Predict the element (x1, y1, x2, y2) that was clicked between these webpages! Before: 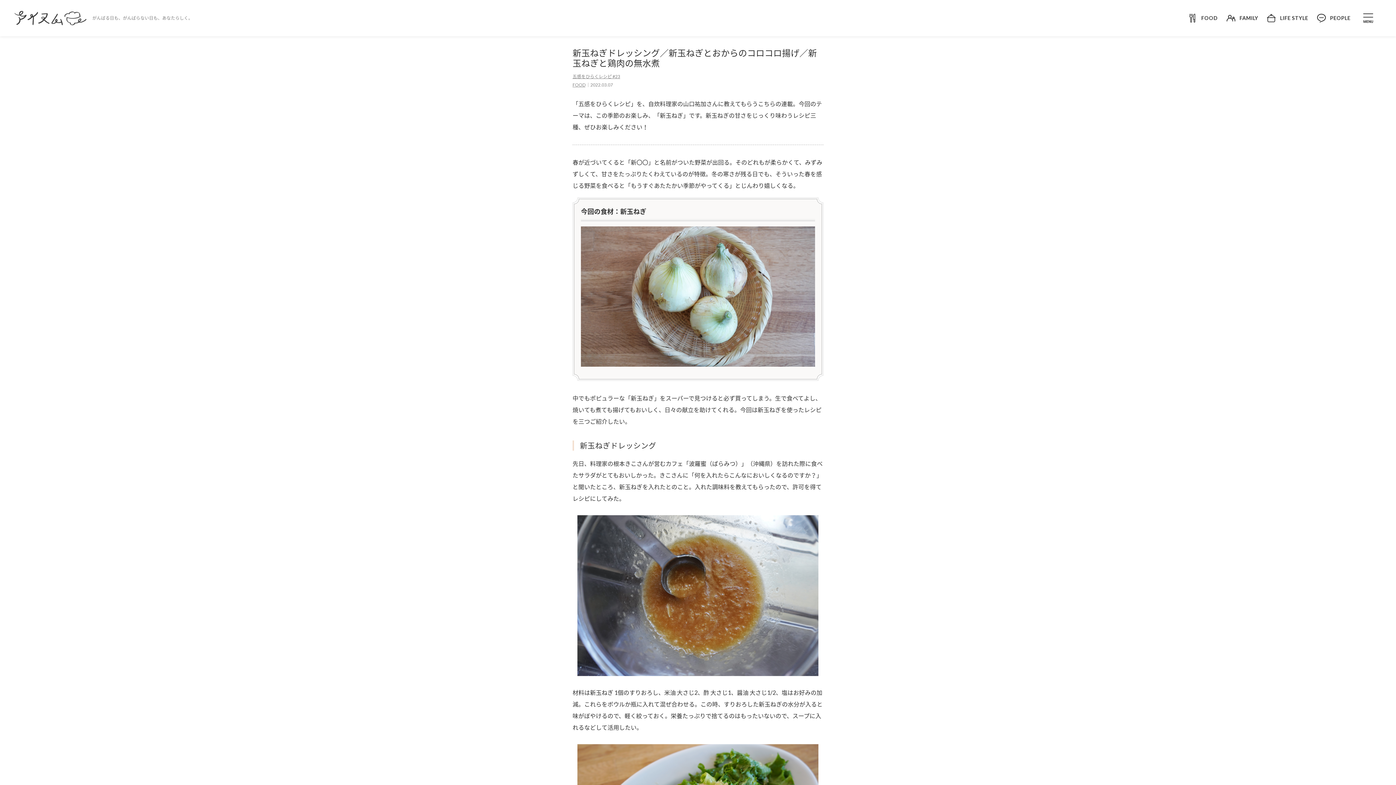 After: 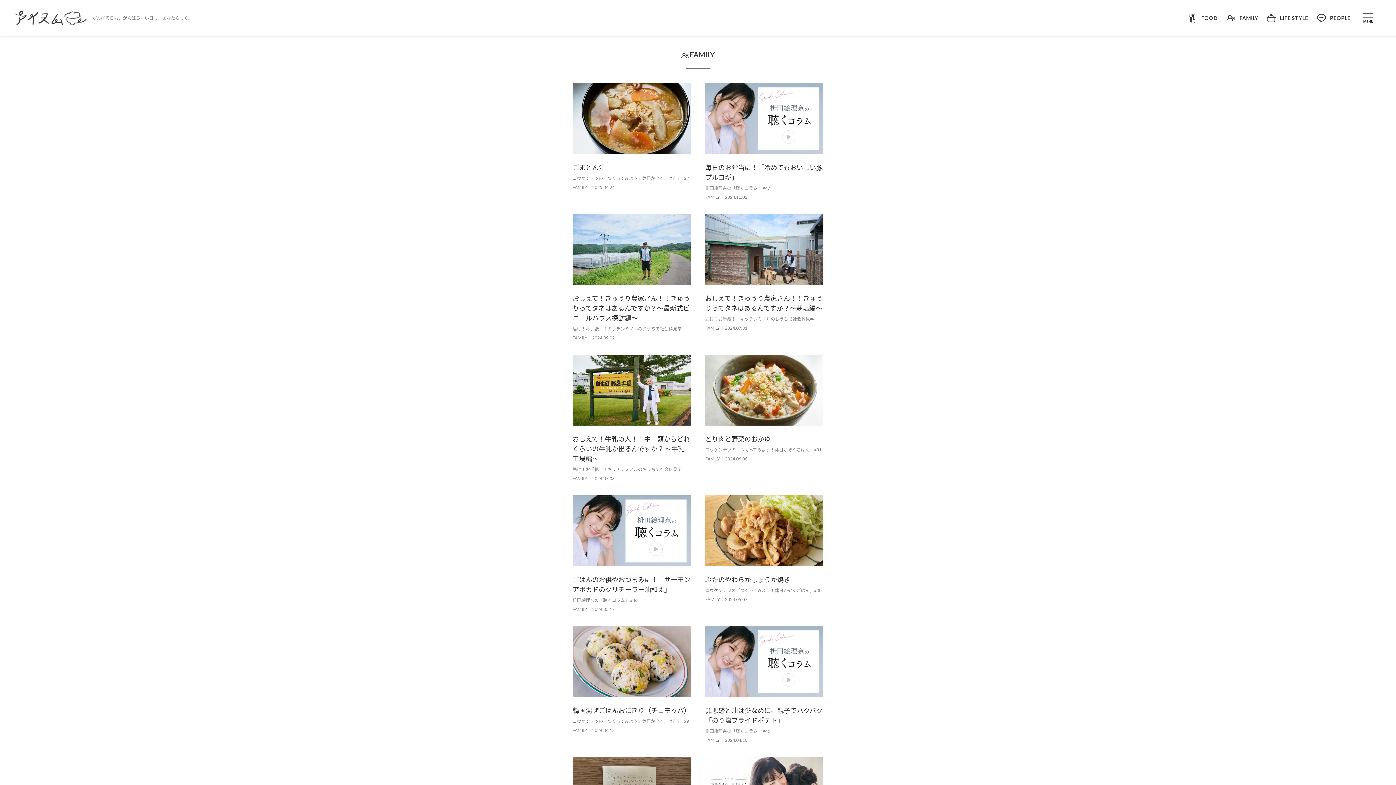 Action: bbox: (1222, 11, 1262, 24) label: FAMILY